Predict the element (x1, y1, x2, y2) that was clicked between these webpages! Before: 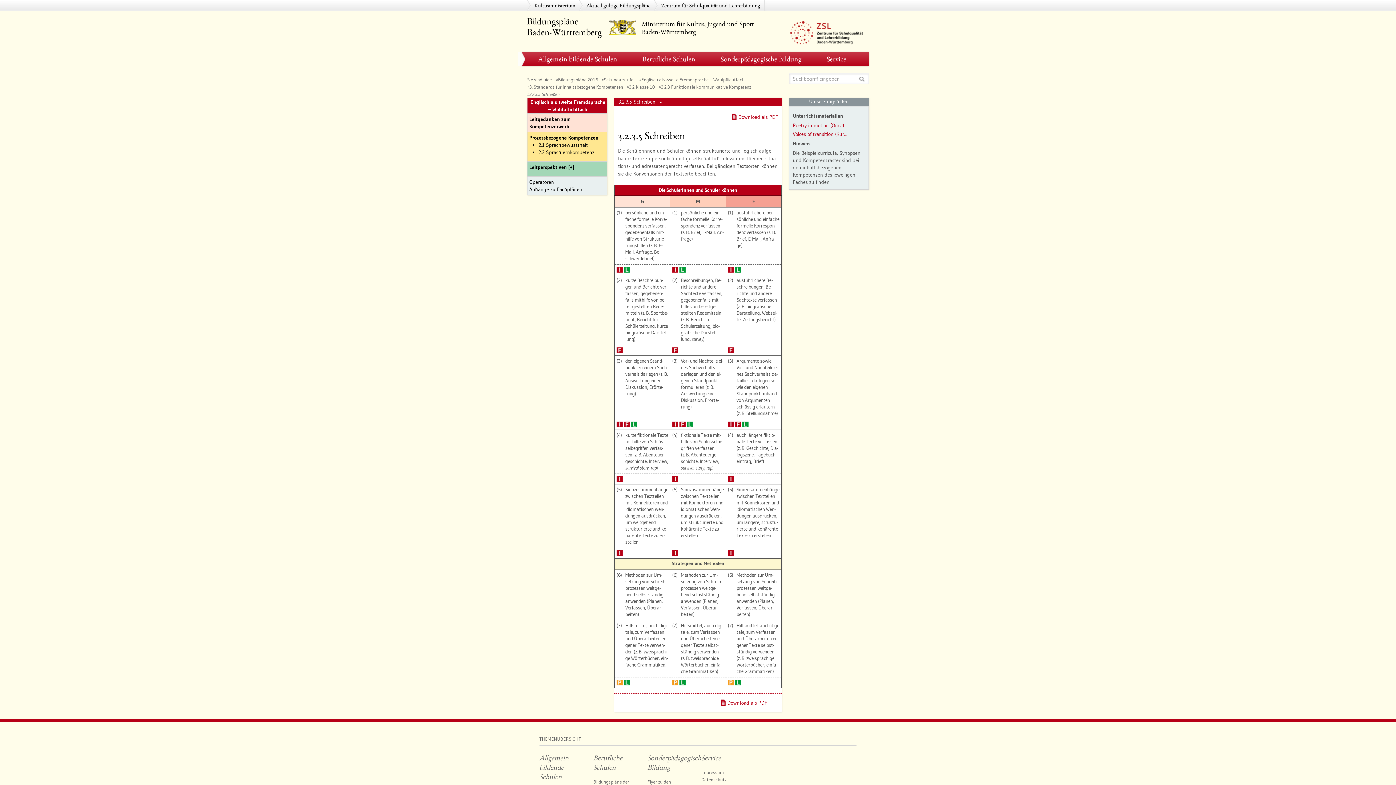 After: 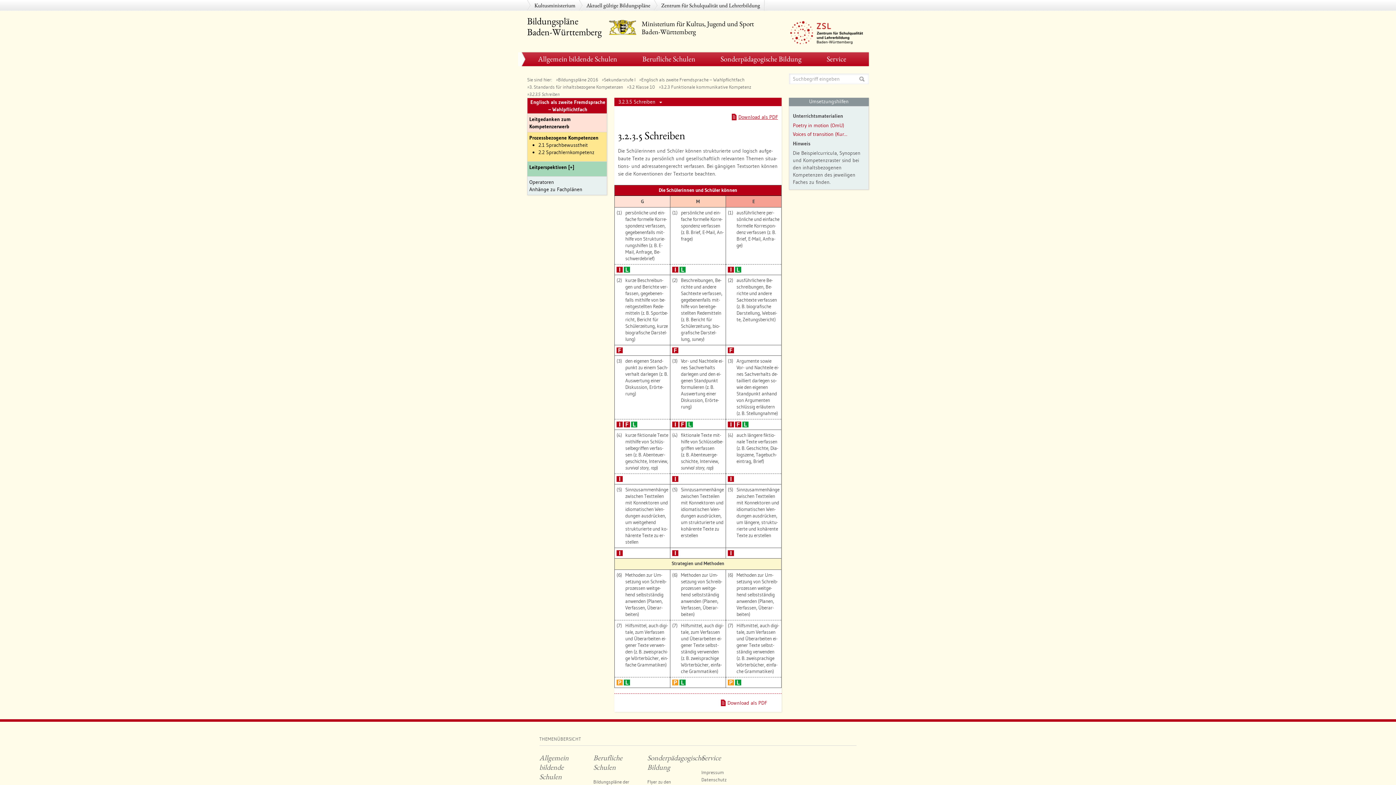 Action: bbox: (729, 113, 778, 120) label: Download als PDF